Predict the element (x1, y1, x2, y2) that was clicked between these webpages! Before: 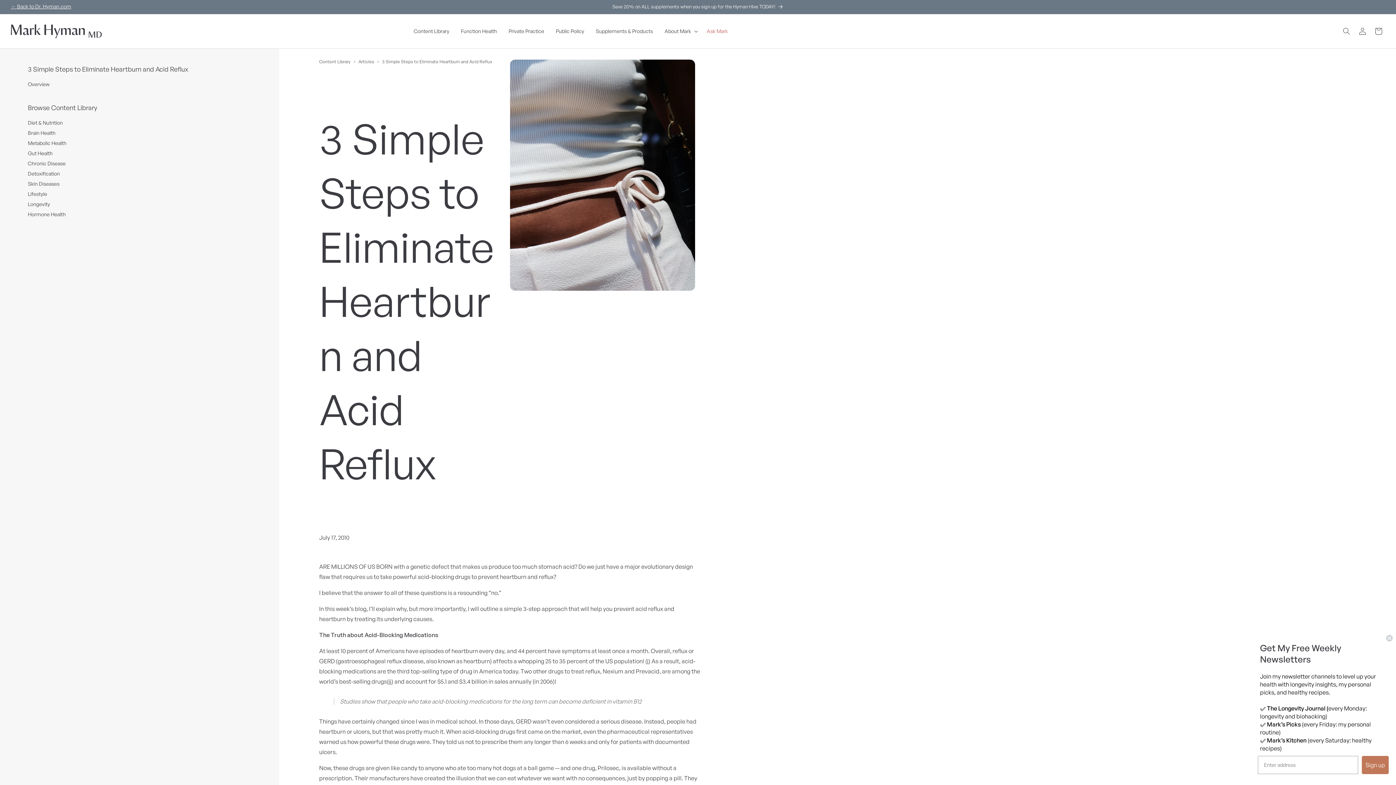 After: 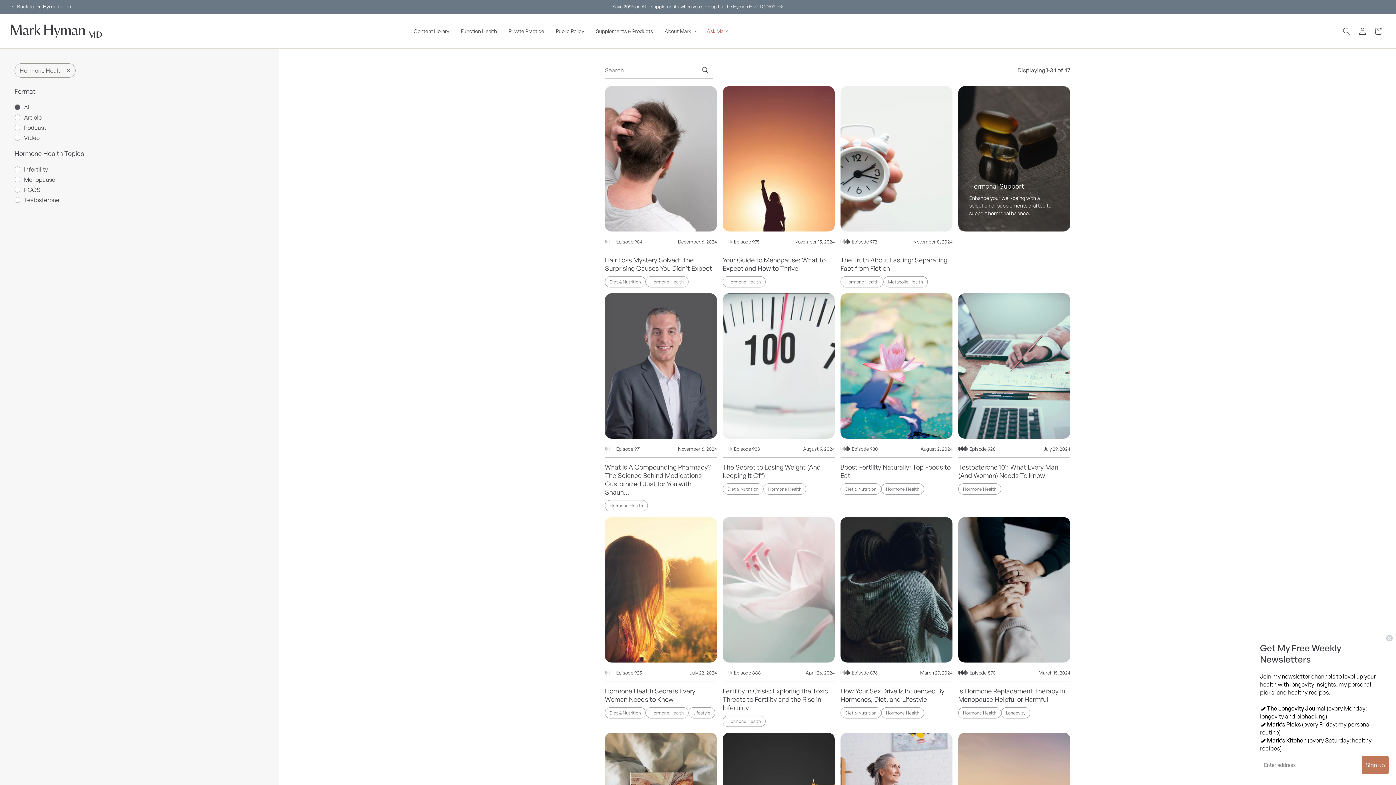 Action: label: Hormone Health bbox: (27, 209, 65, 218)